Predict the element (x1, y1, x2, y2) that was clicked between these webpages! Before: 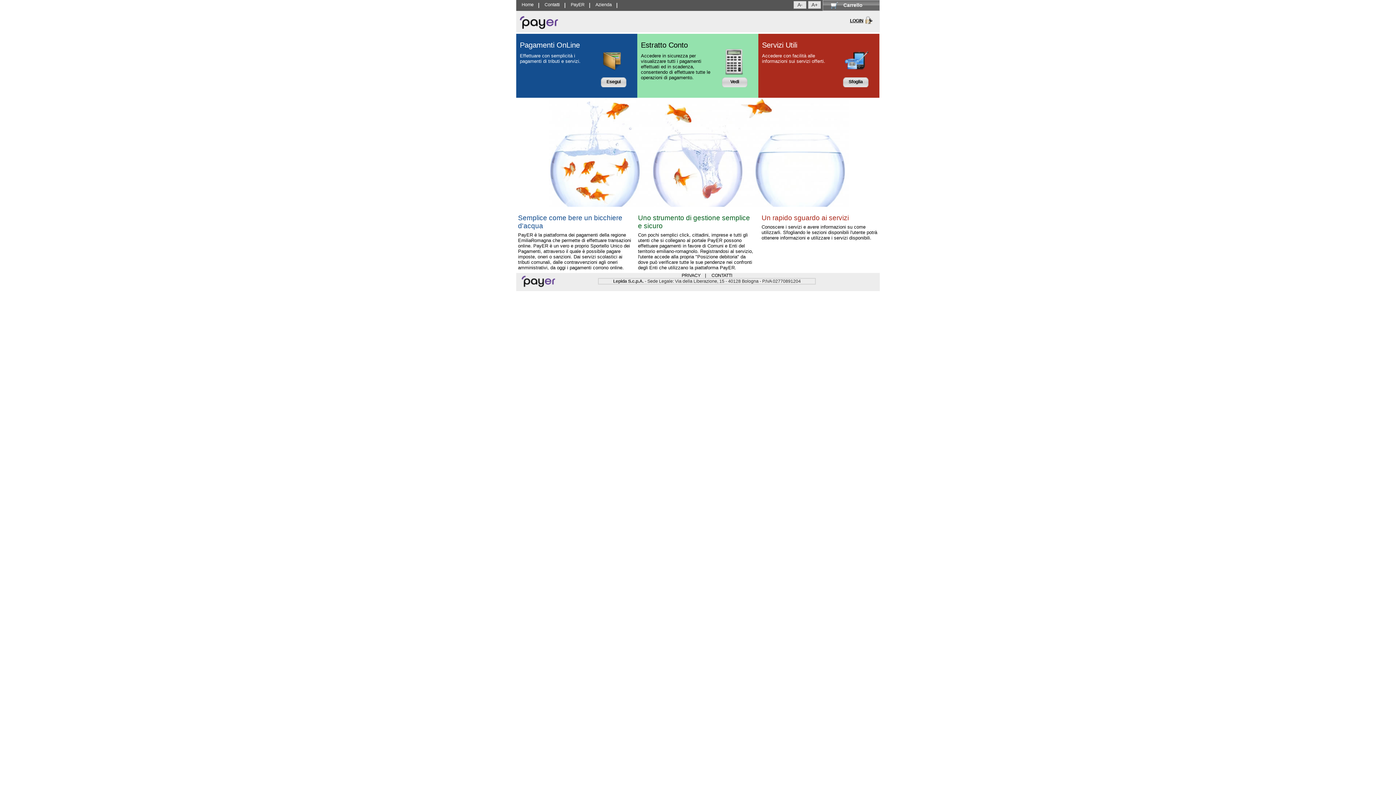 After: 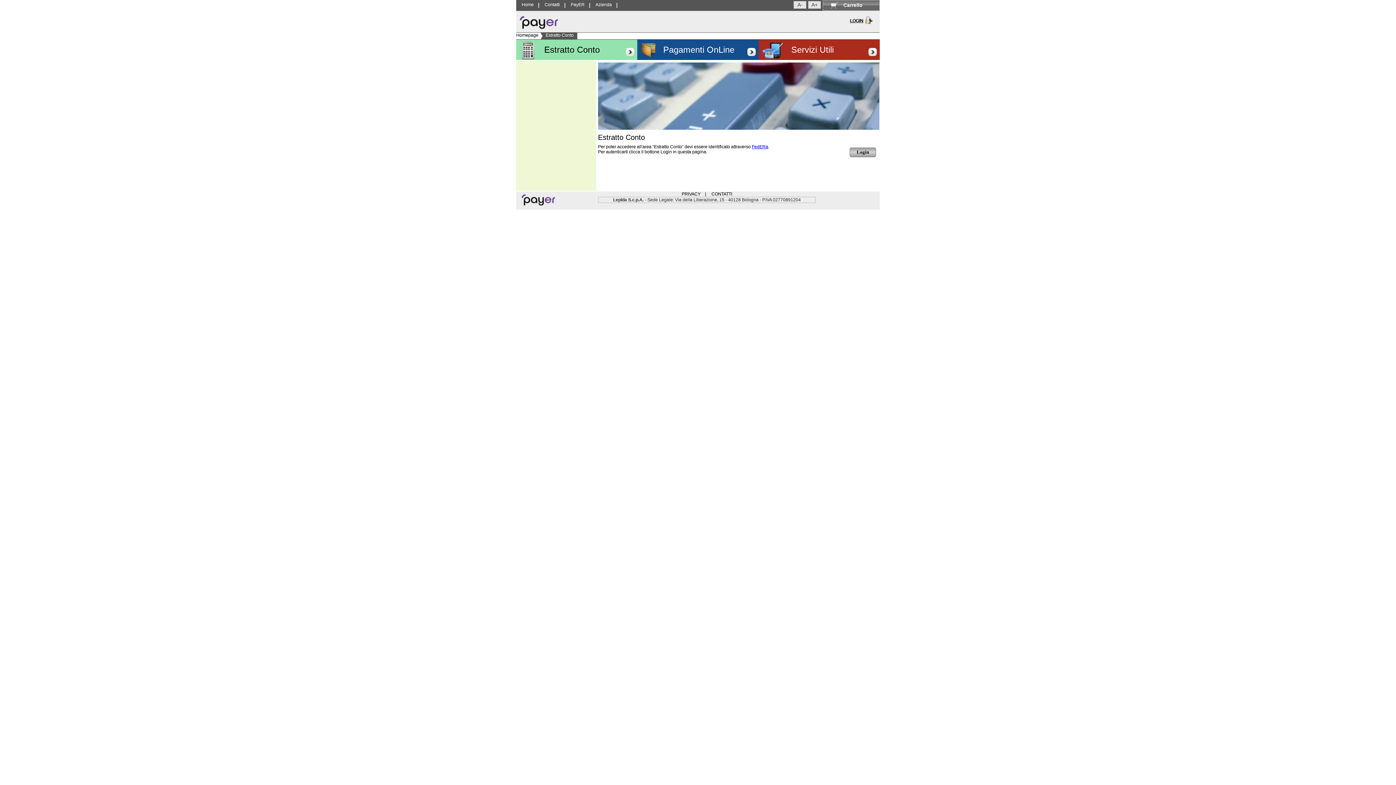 Action: label: Vedi bbox: (724, 77, 745, 87)